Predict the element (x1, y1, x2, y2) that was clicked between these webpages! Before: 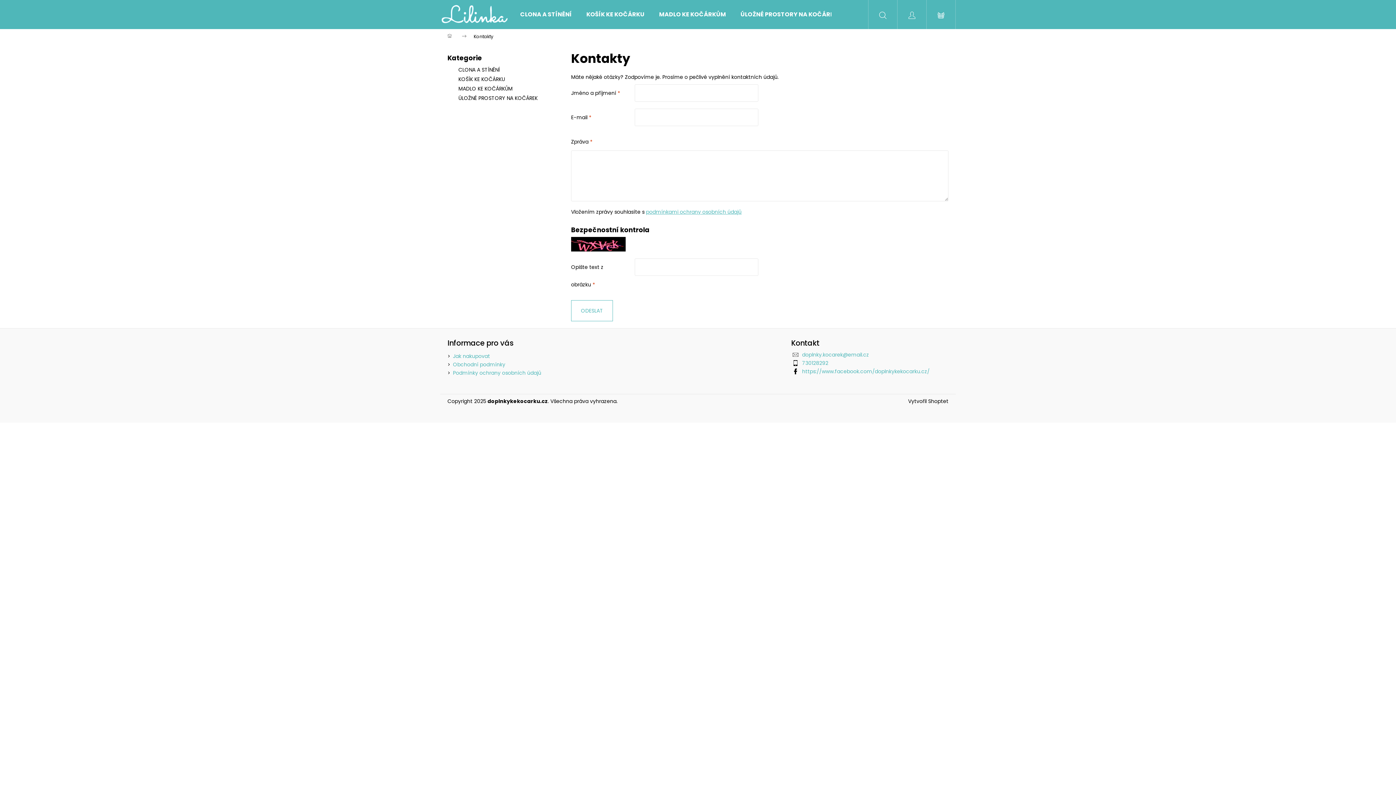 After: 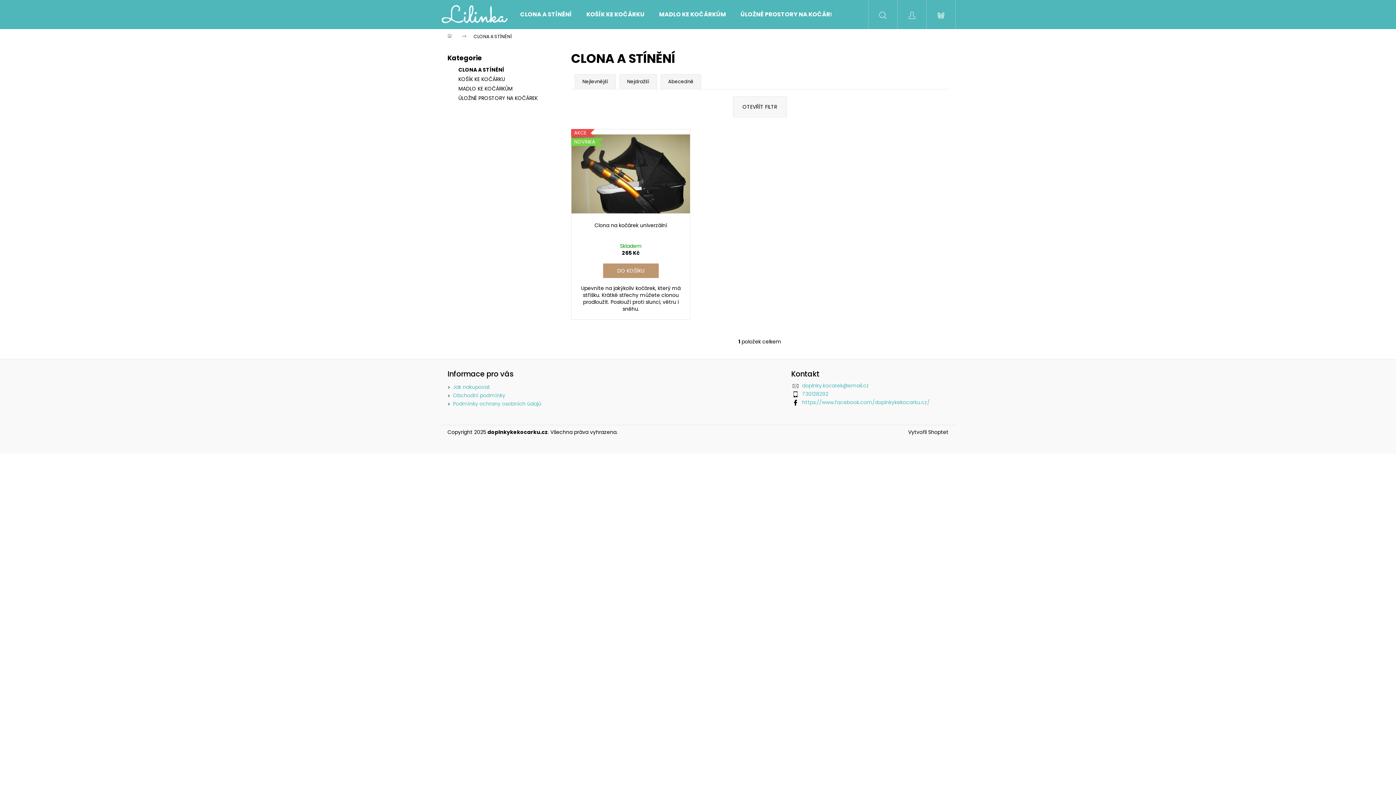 Action: bbox: (447, 65, 556, 74) label: CLONA A STÍNĚNÍ 